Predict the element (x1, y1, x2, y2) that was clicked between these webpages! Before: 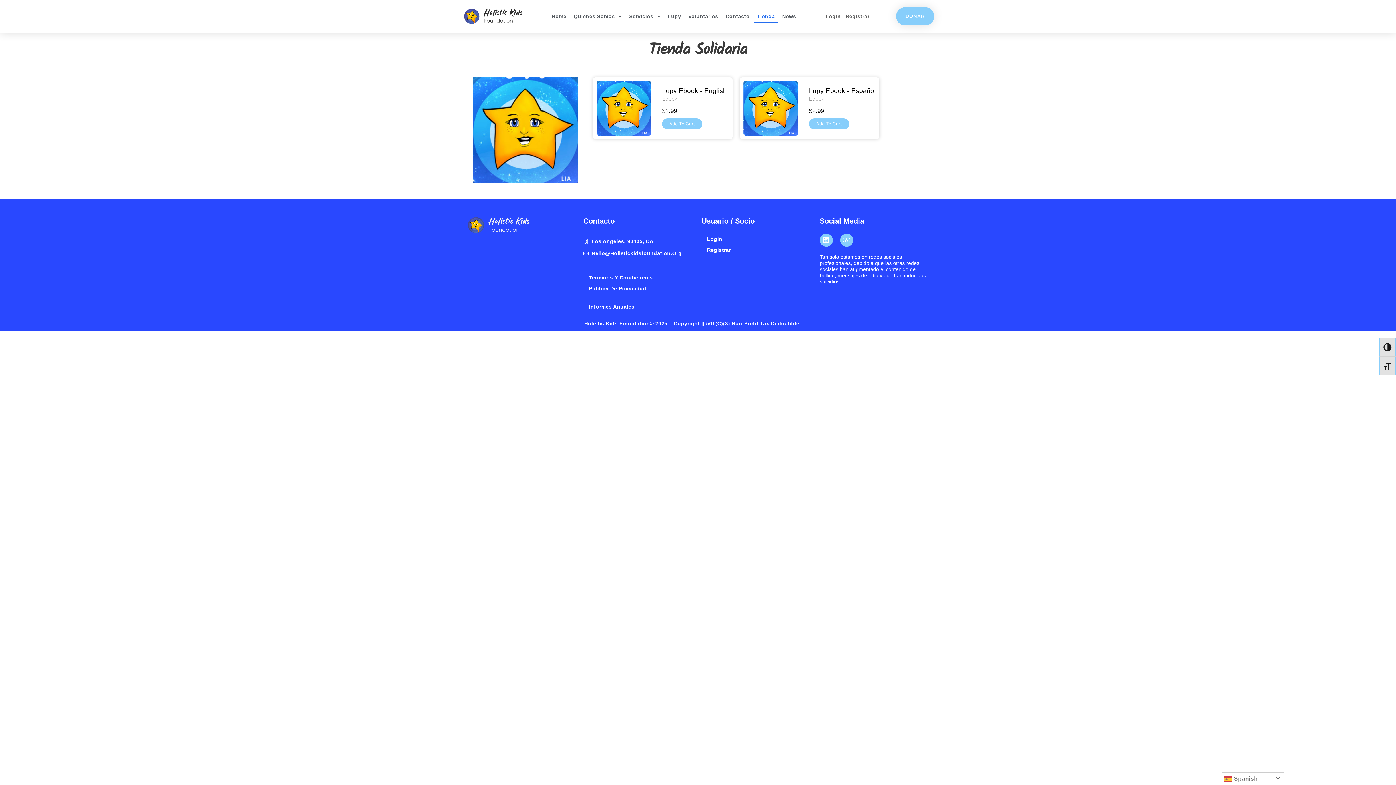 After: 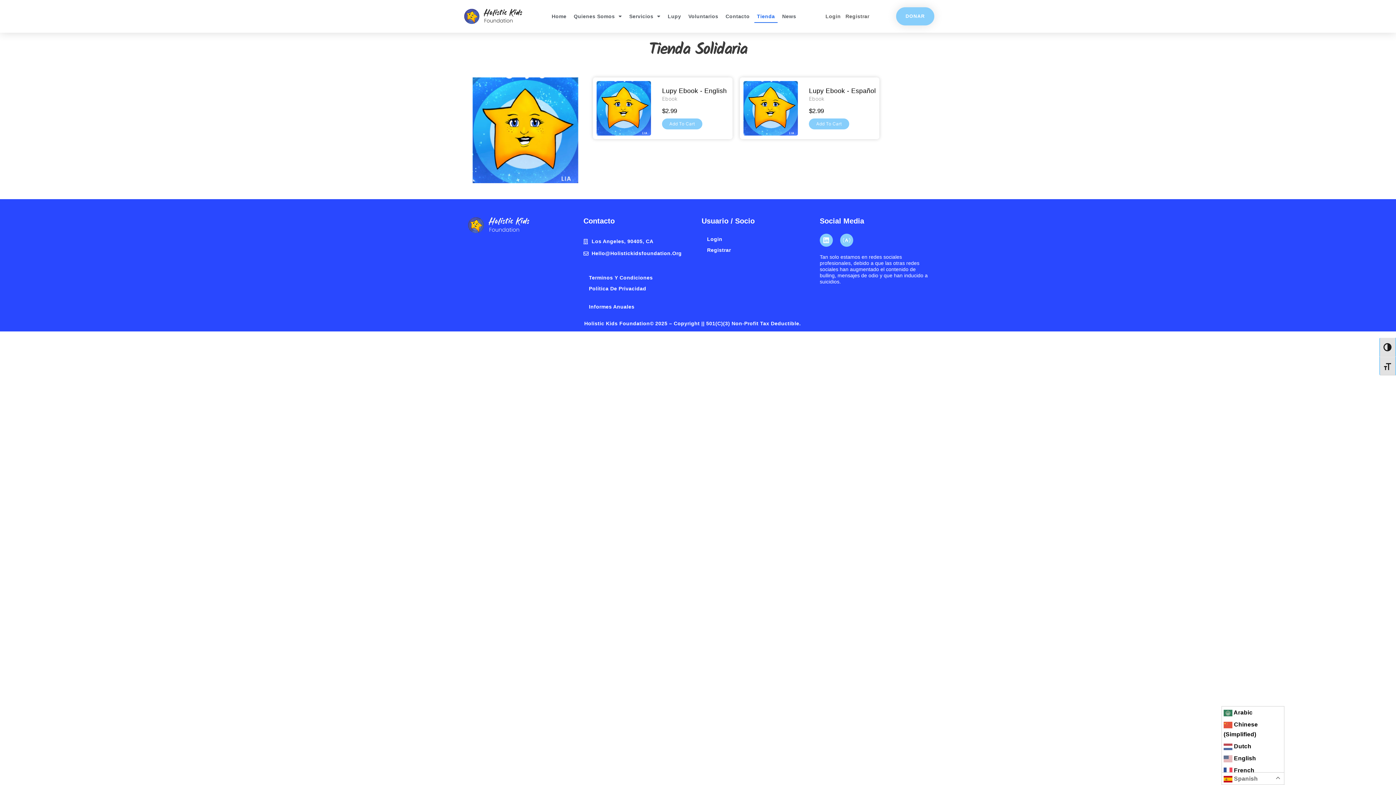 Action: label:  Spanish bbox: (1221, 772, 1284, 785)